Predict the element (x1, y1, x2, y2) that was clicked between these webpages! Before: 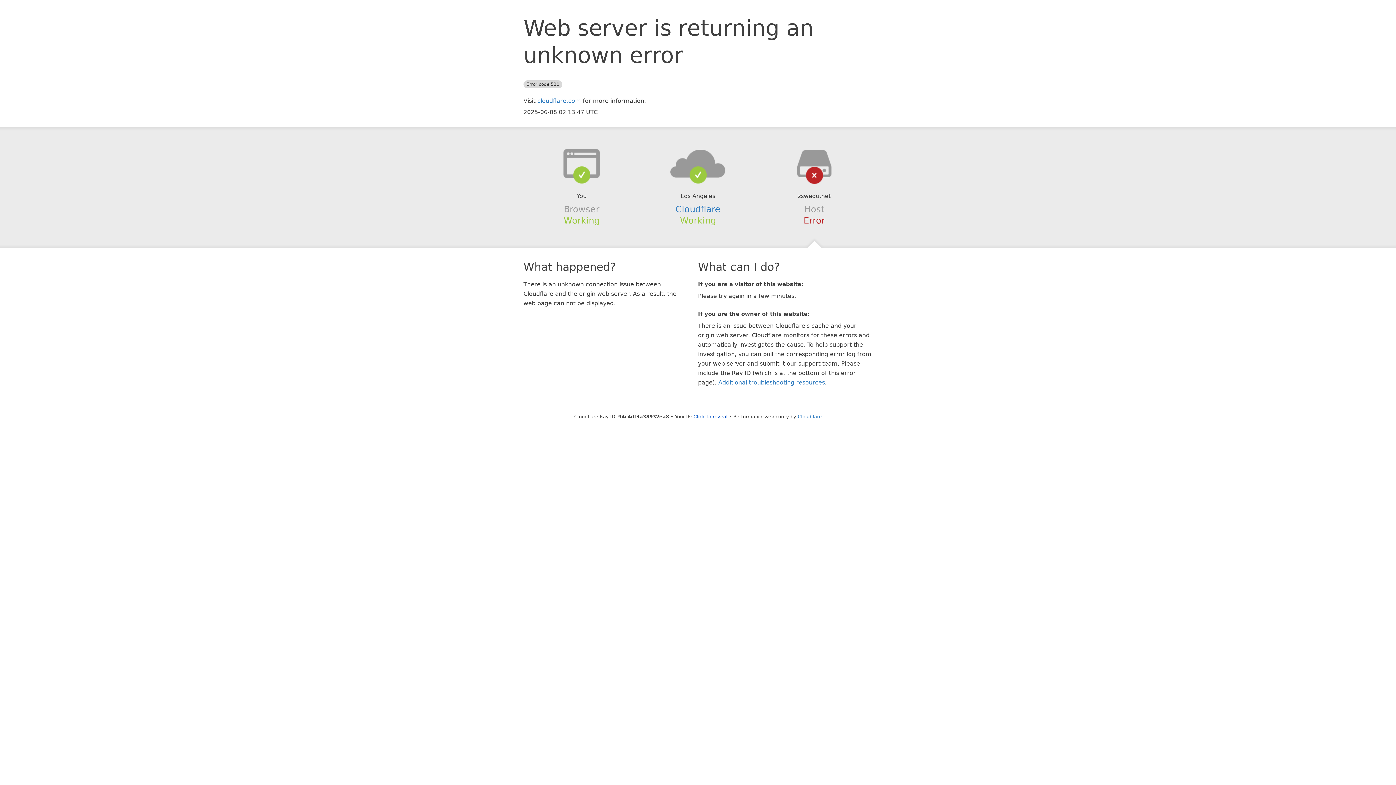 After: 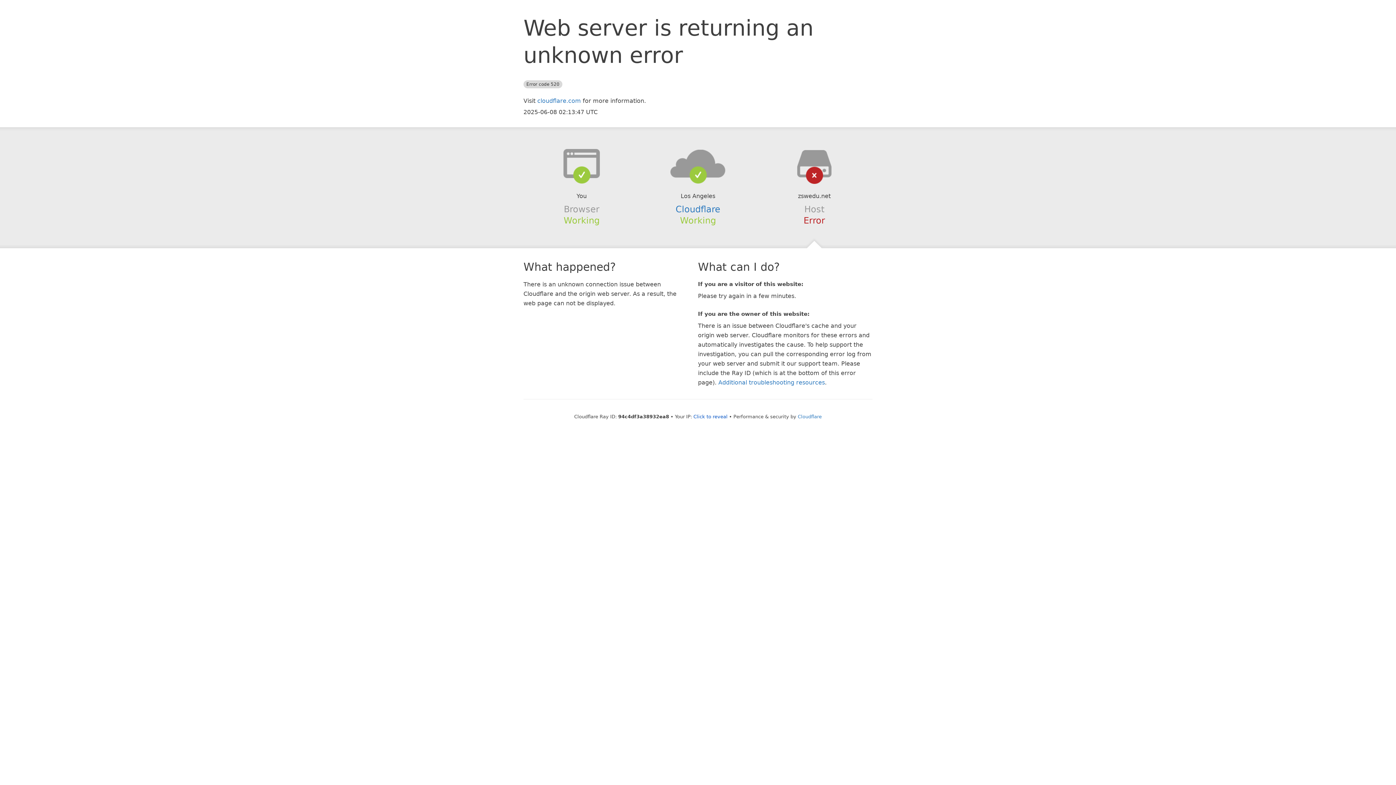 Action: bbox: (639, 148, 756, 178)